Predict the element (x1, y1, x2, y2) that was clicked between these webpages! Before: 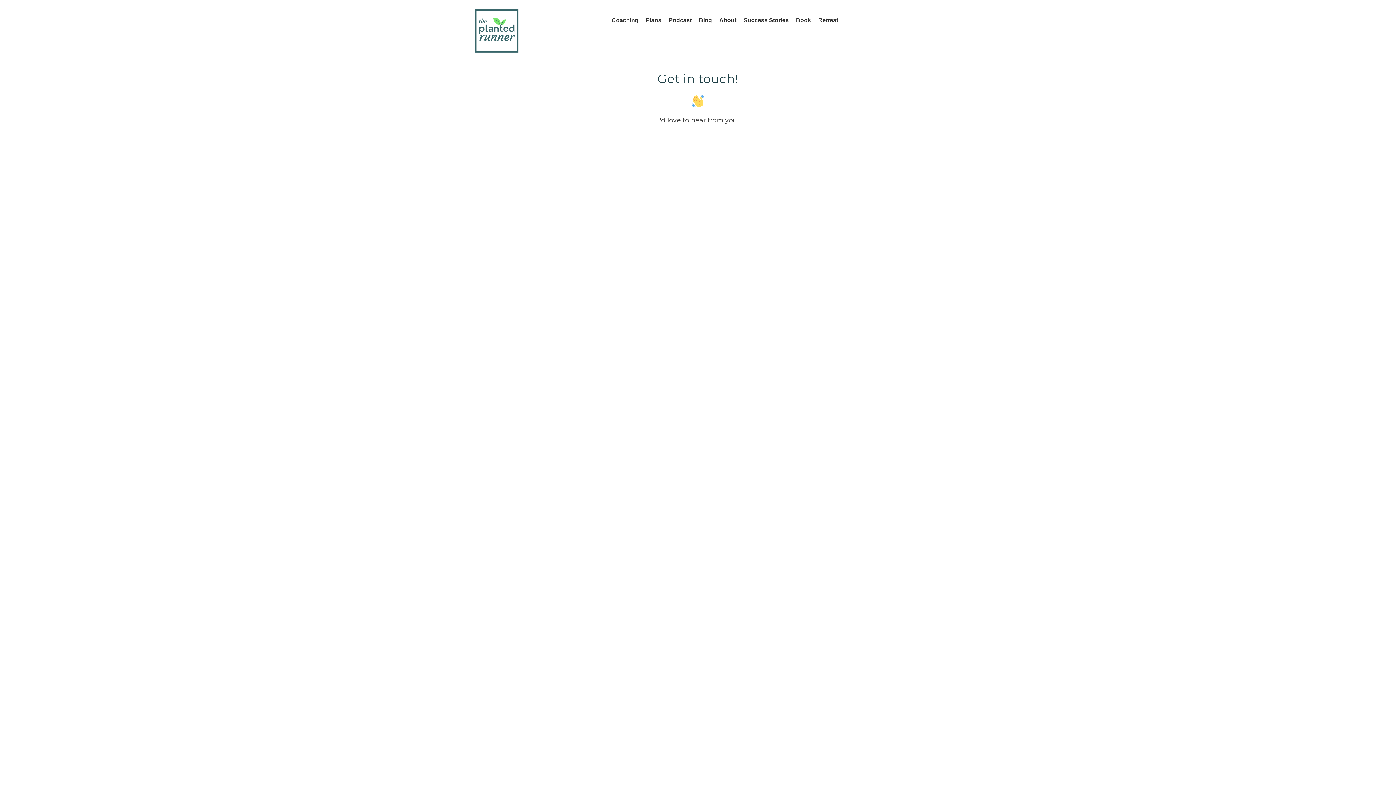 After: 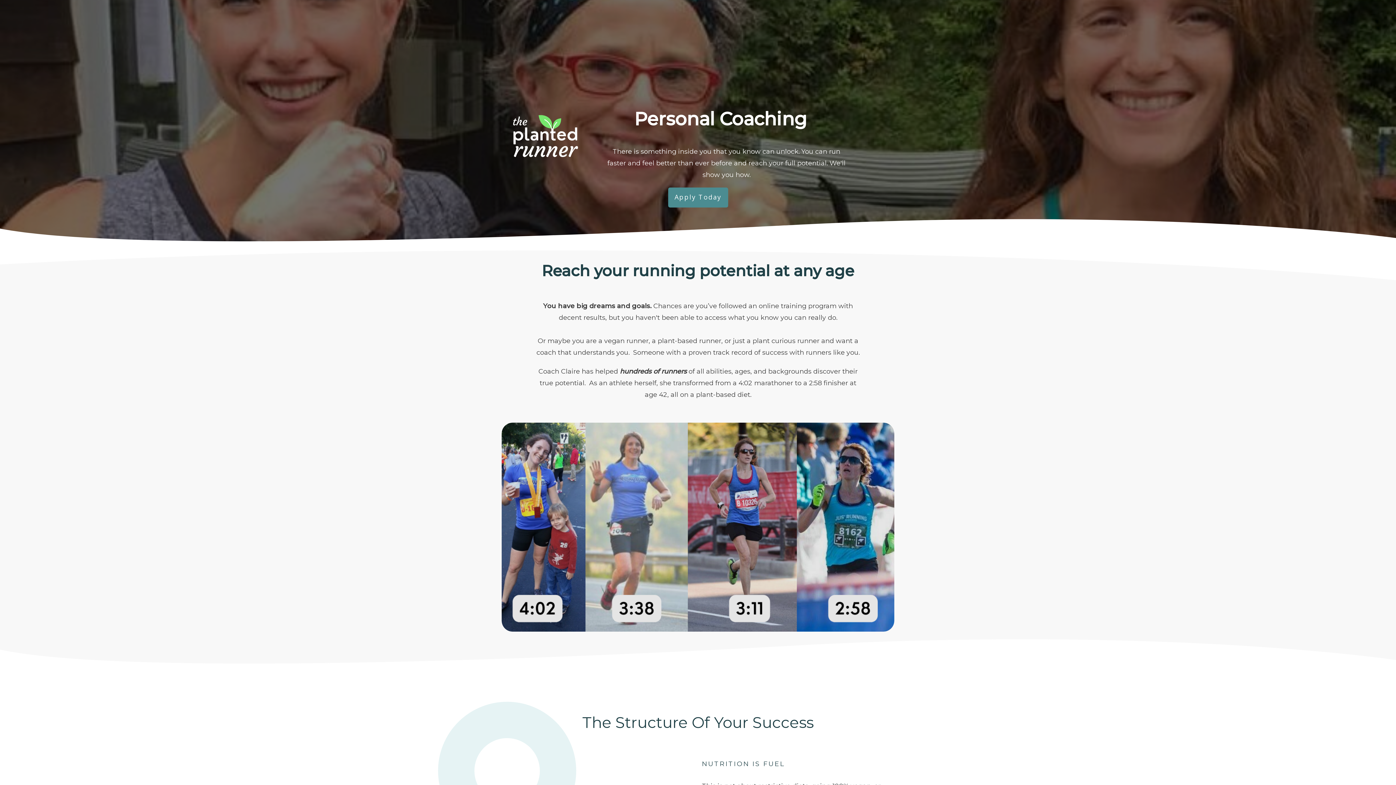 Action: bbox: (611, 14, 638, 26) label: Coaching